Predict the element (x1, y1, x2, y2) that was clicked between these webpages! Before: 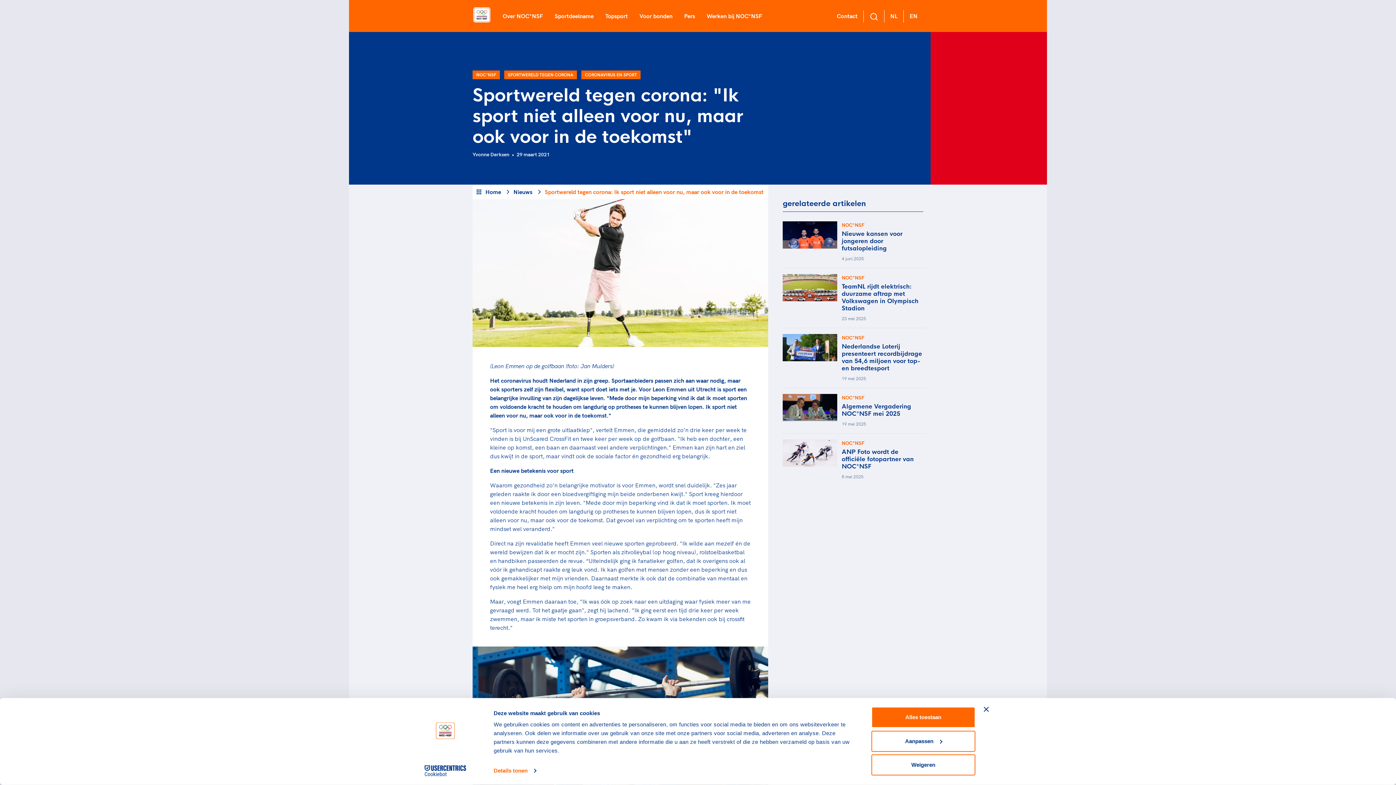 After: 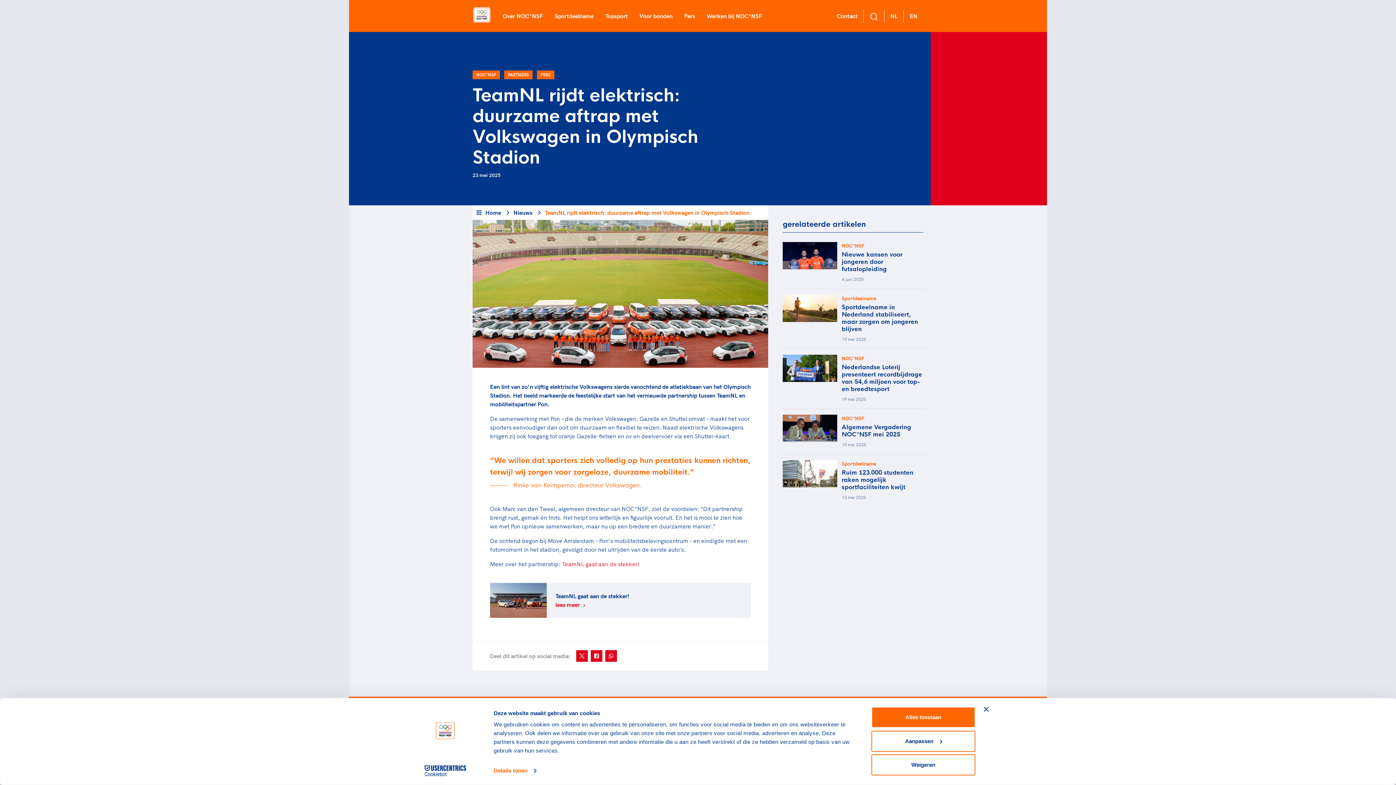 Action: label: NOC*NSF
TeamNL rijdt elektrisch: duurzame aftrap met Volkswagen in Olympisch Stadion
23 mei 2025 bbox: (783, 274, 923, 322)